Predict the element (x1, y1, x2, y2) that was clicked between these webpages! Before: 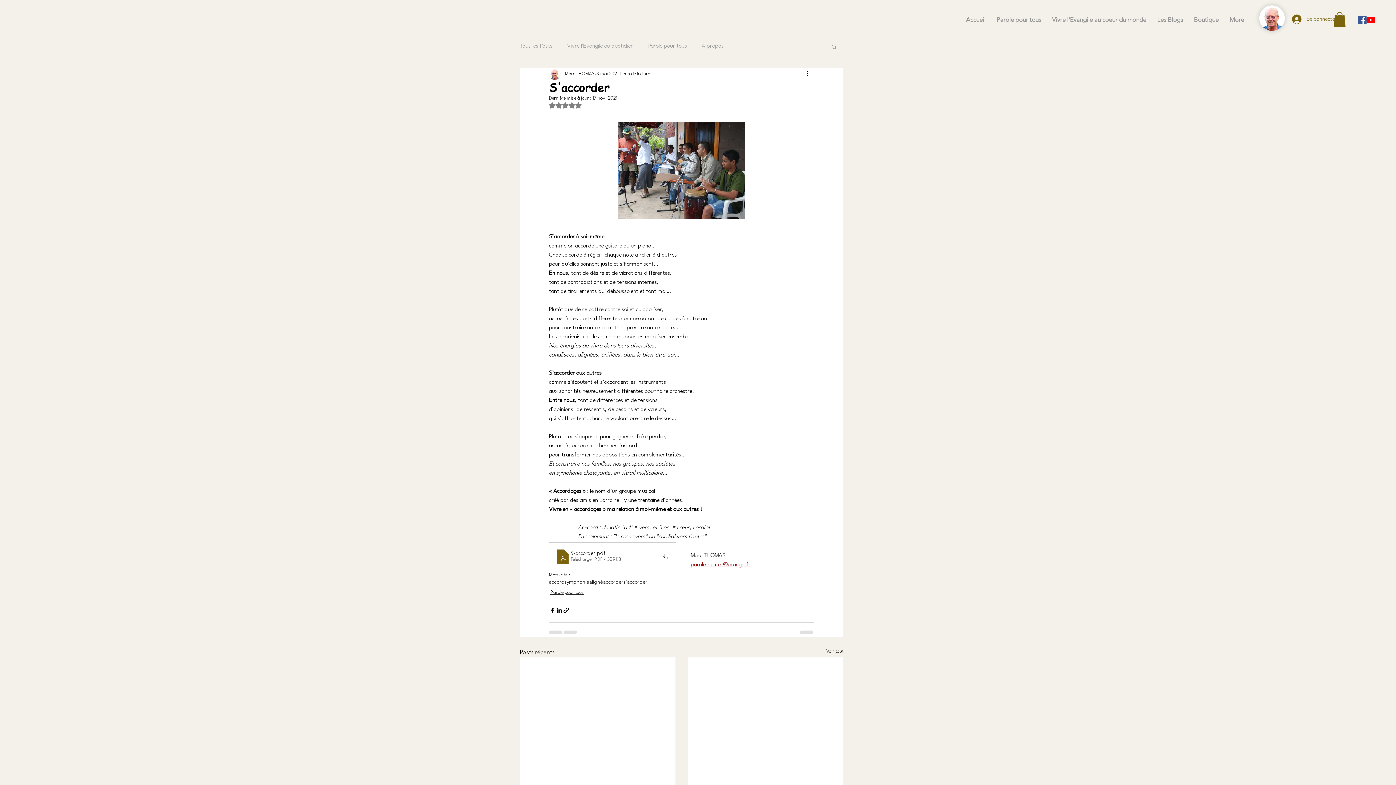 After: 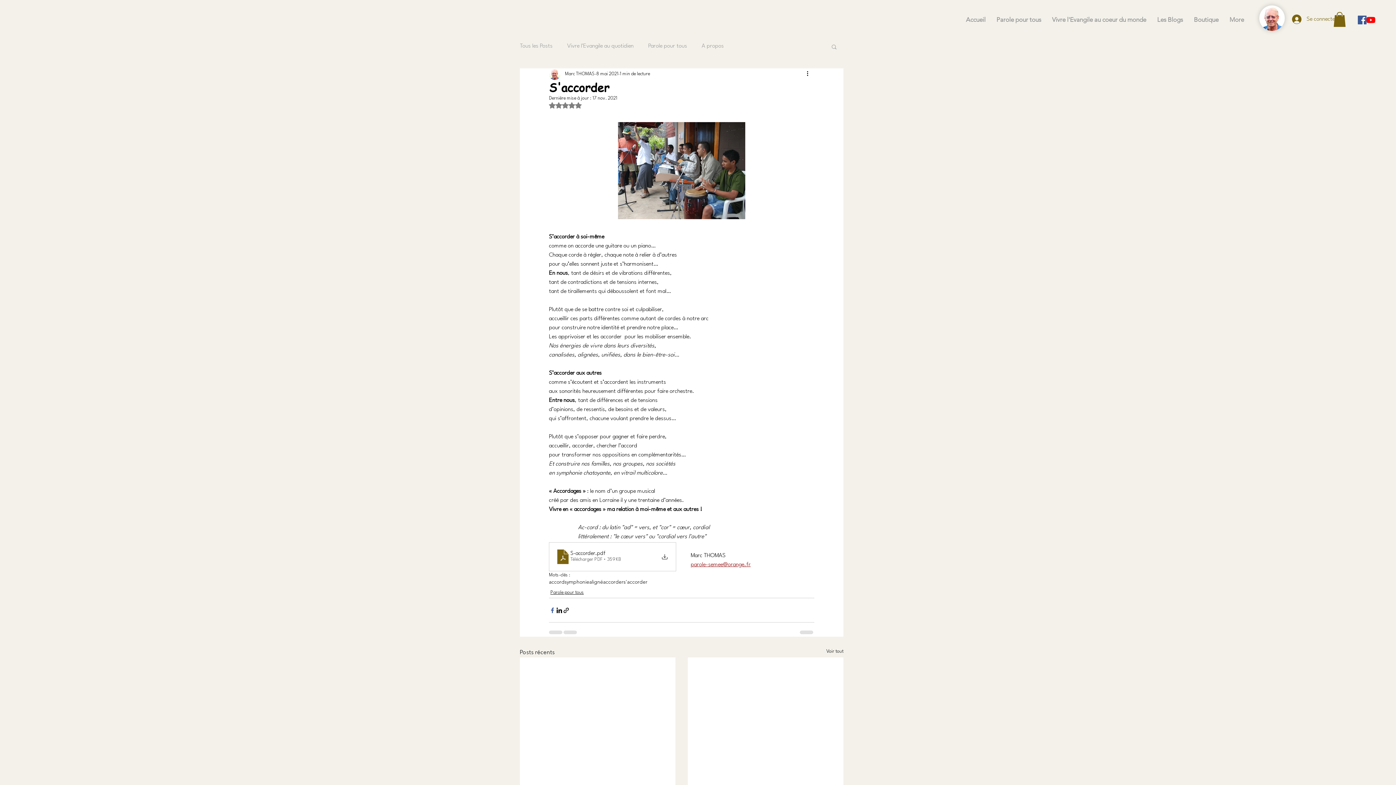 Action: bbox: (549, 607, 556, 614) label: Partager via Facebook